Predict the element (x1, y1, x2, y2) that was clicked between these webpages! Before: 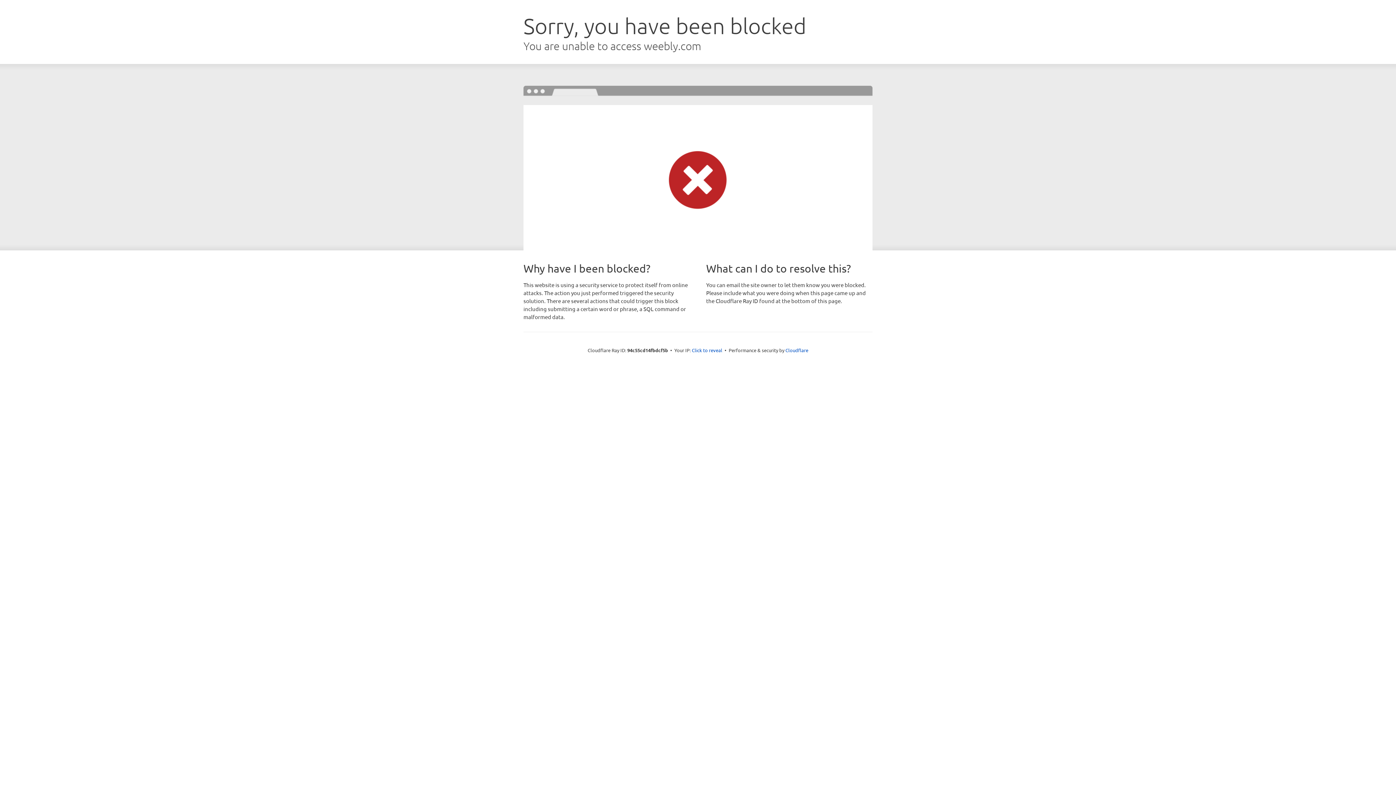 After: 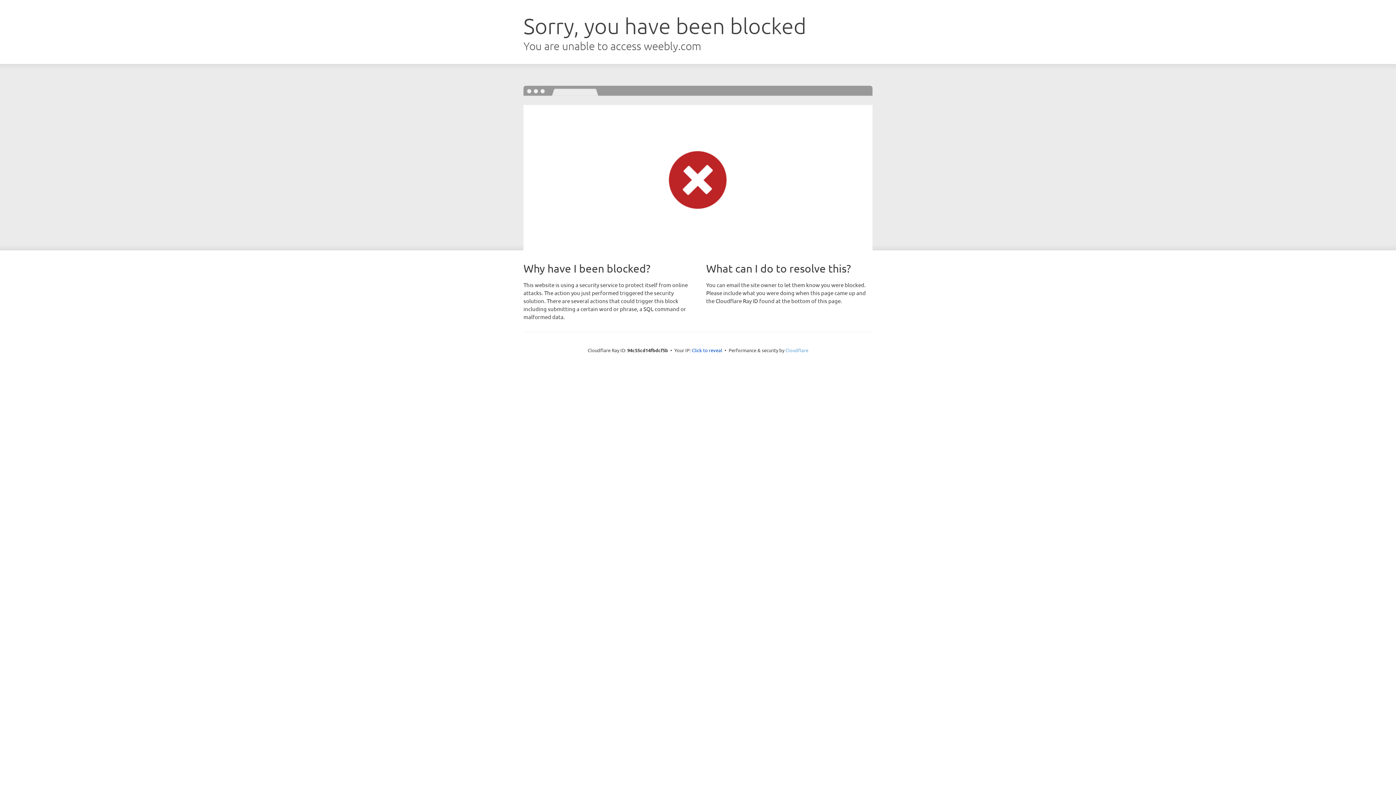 Action: label: Cloudflare bbox: (785, 347, 808, 353)